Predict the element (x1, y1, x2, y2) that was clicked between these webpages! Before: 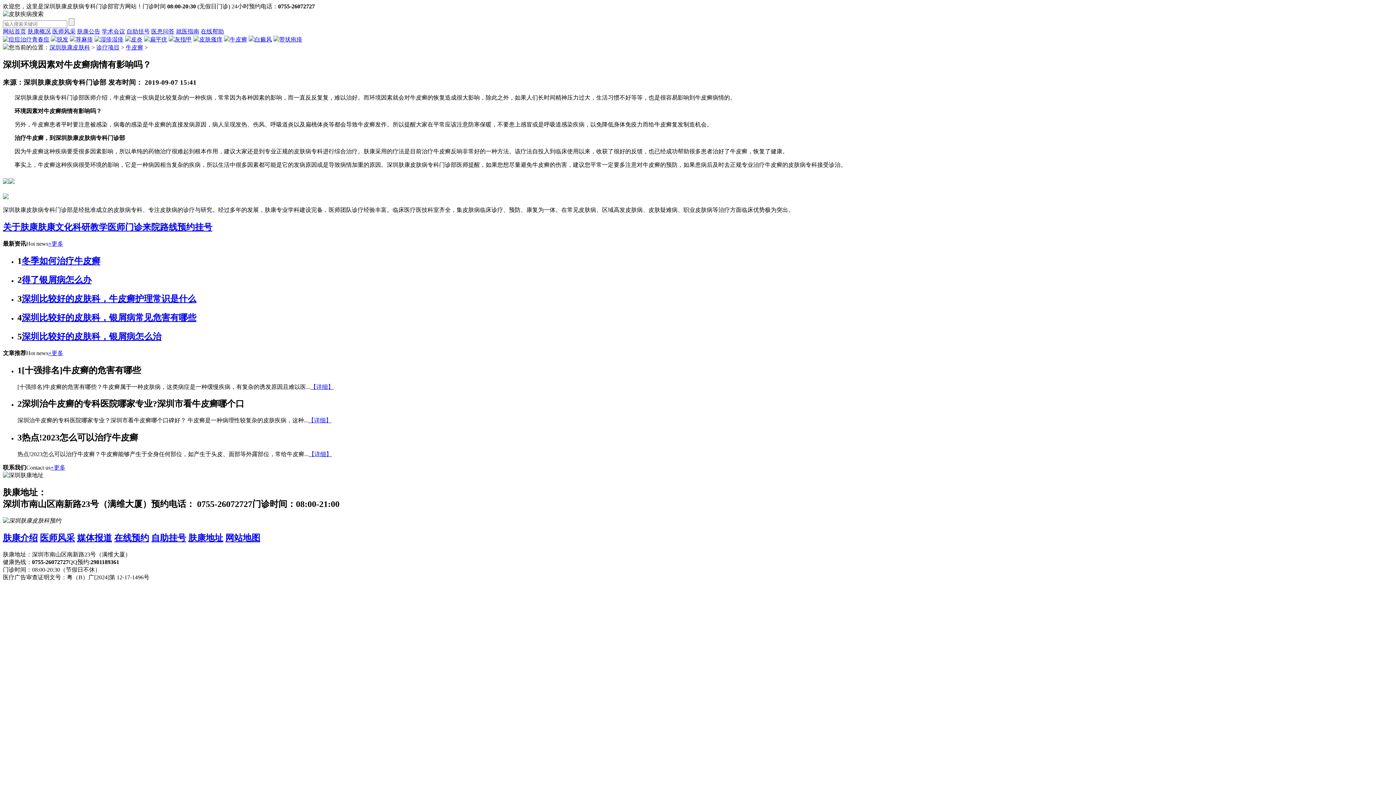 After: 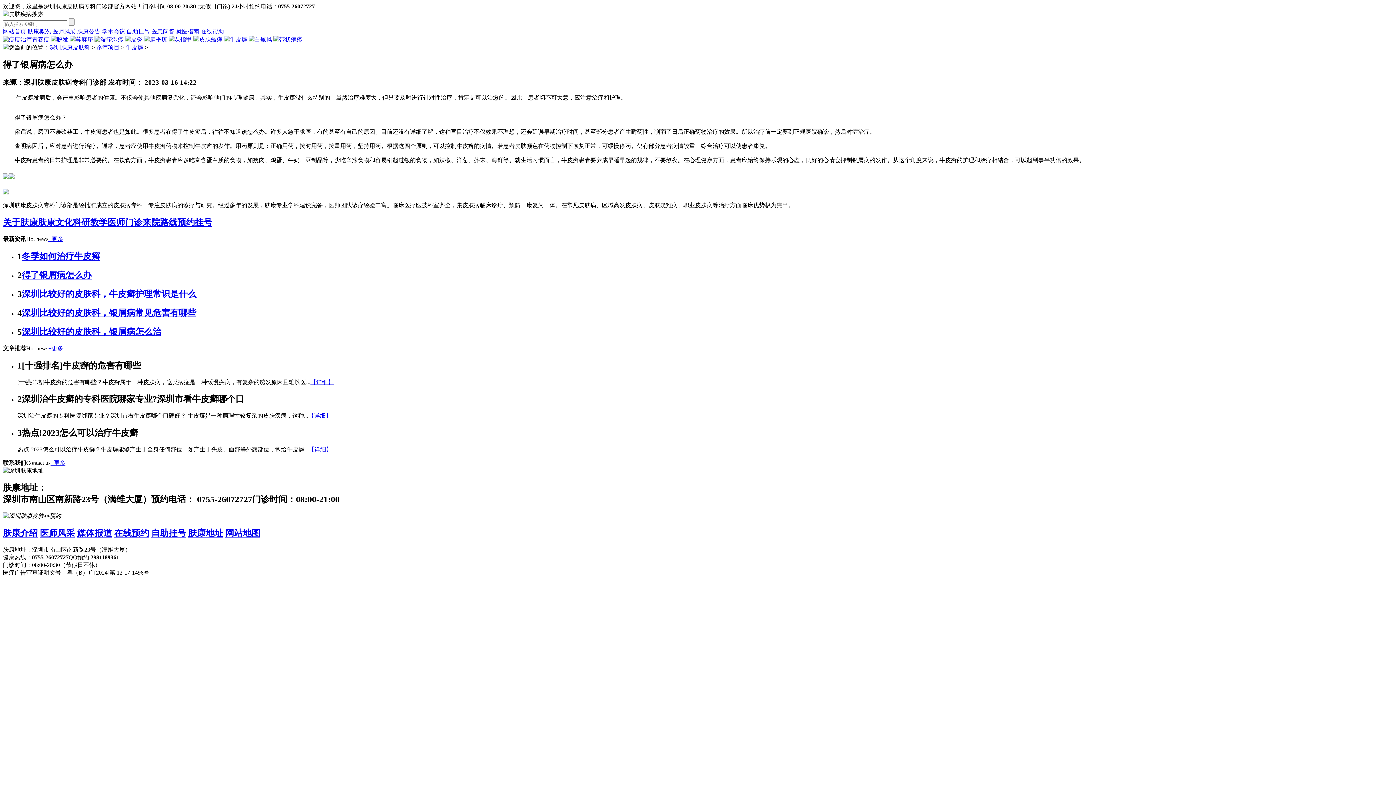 Action: bbox: (21, 275, 91, 284) label: 得了银屑病怎么办